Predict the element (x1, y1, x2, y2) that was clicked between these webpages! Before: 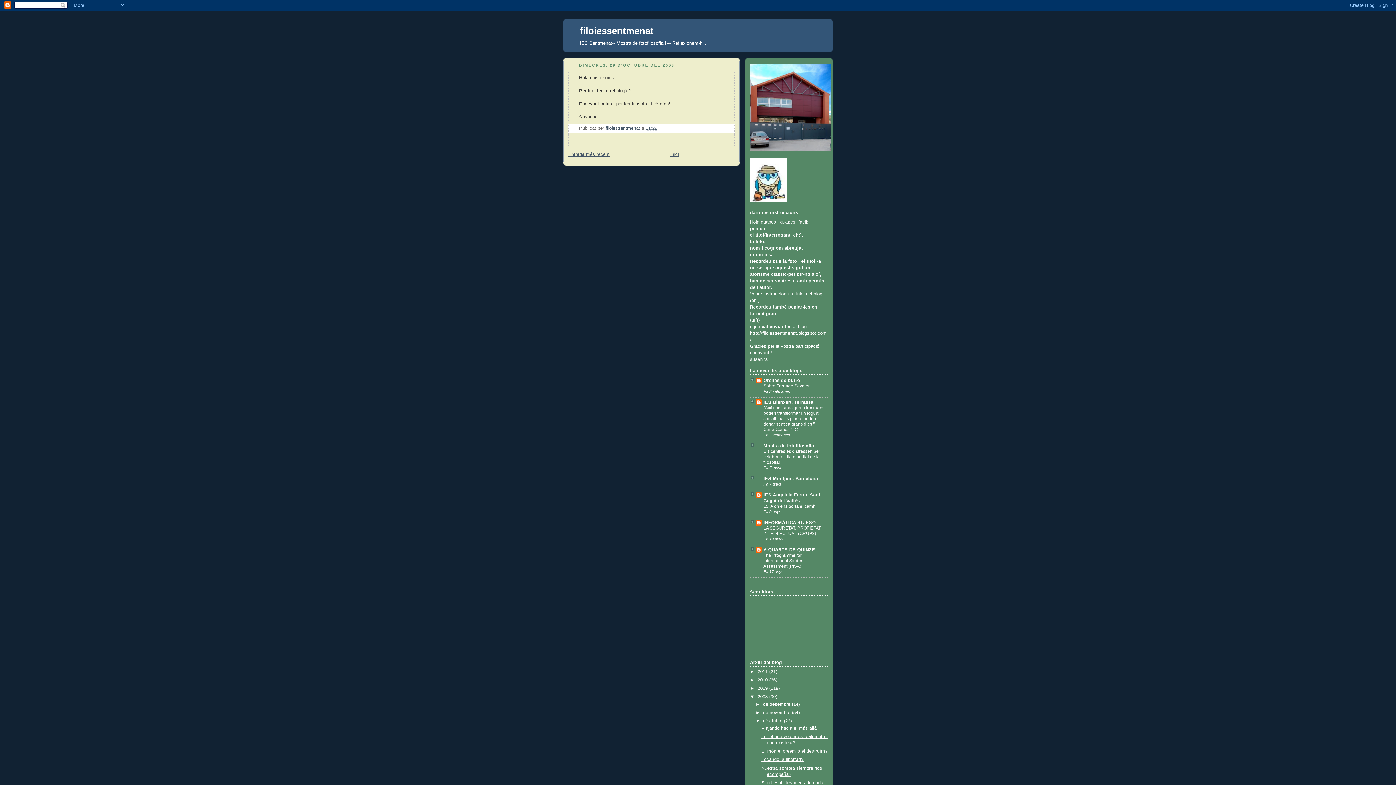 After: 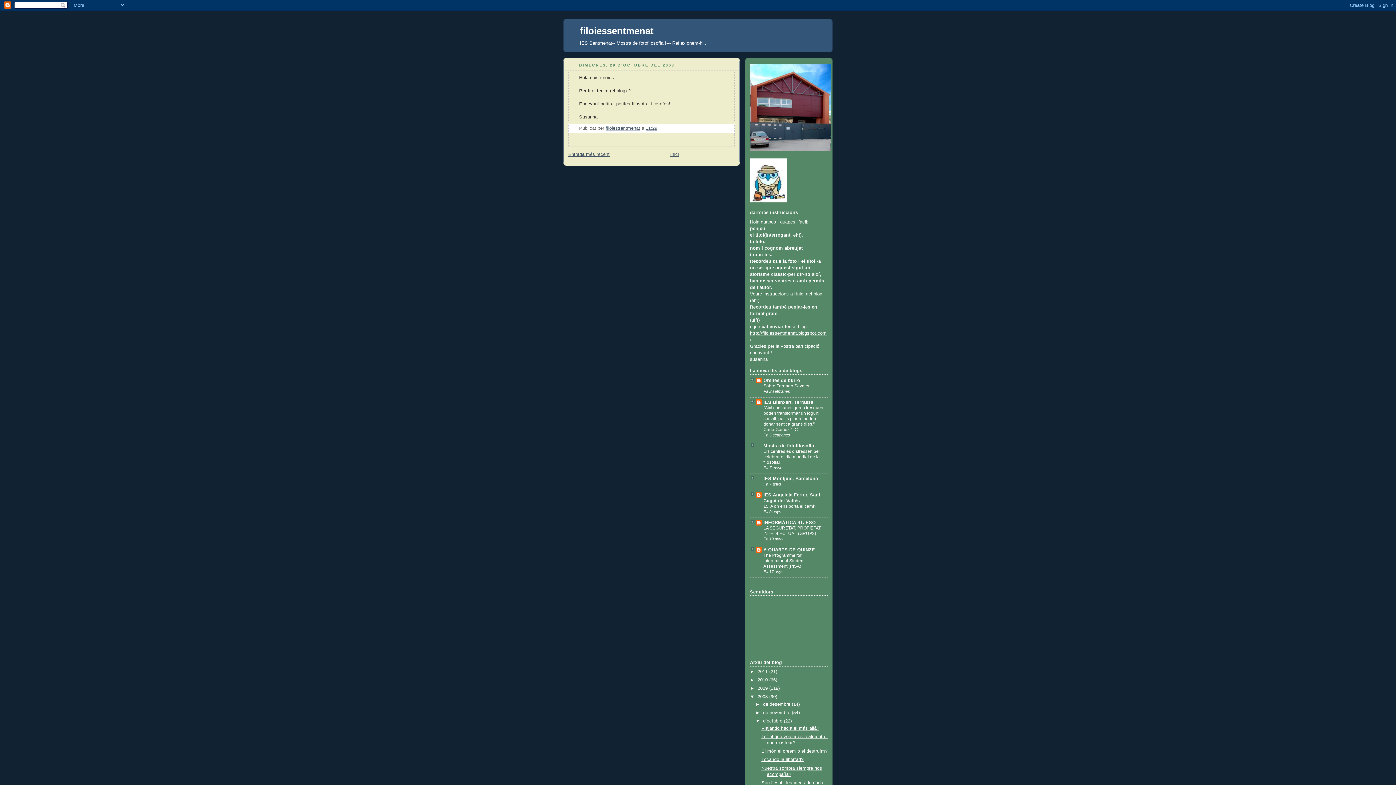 Action: label: A QUARTS DE QUINZE bbox: (763, 547, 815, 552)